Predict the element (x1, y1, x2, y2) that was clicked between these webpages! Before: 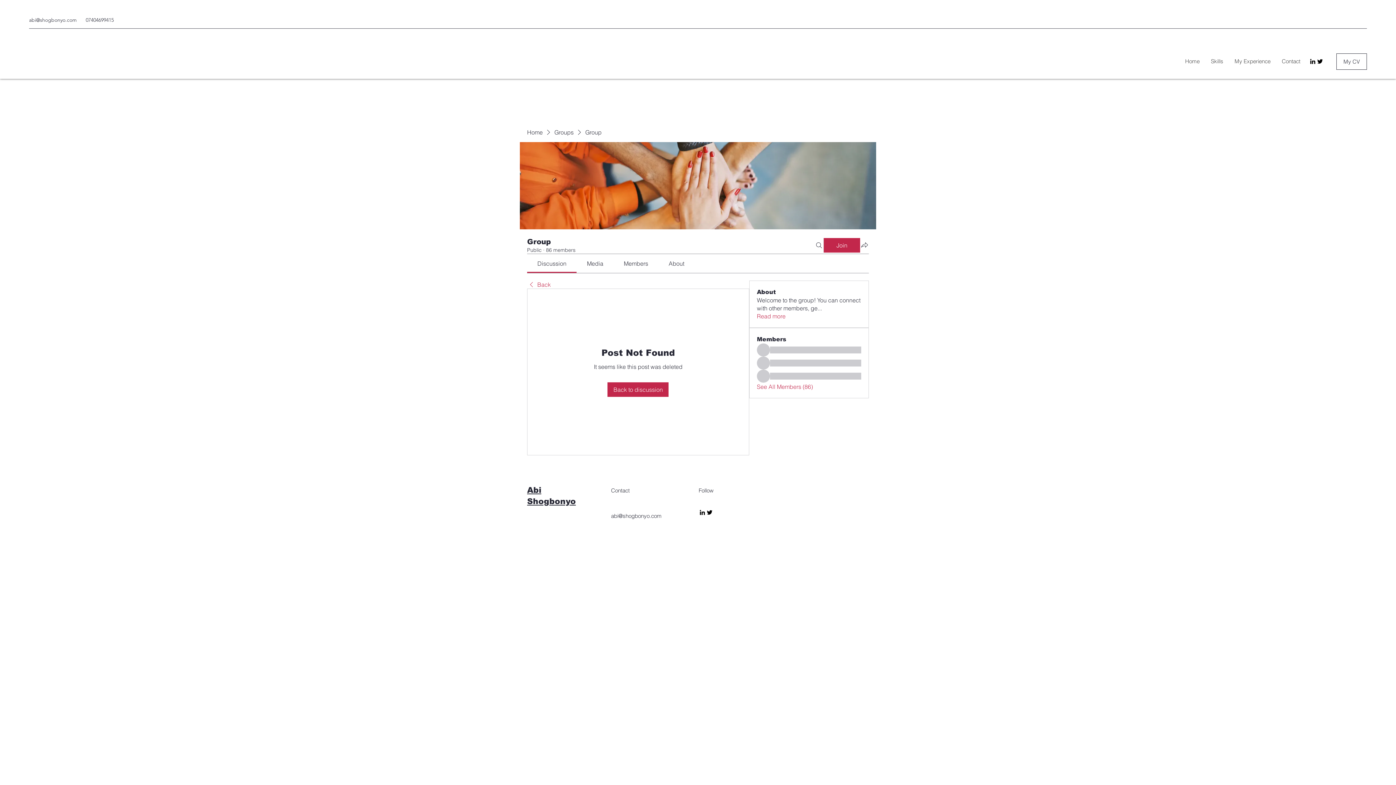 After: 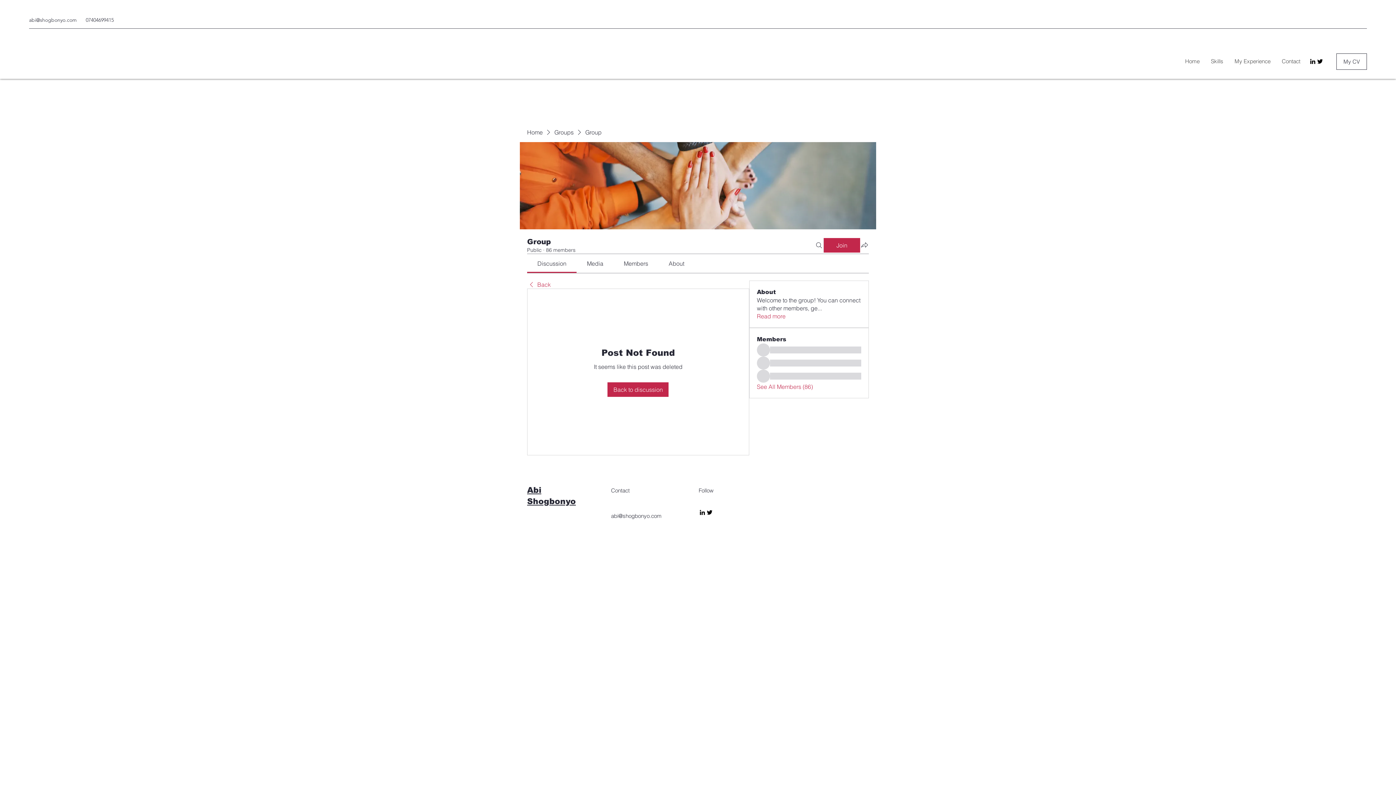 Action: bbox: (611, 512, 661, 519) label: abi@shogbonyo.com